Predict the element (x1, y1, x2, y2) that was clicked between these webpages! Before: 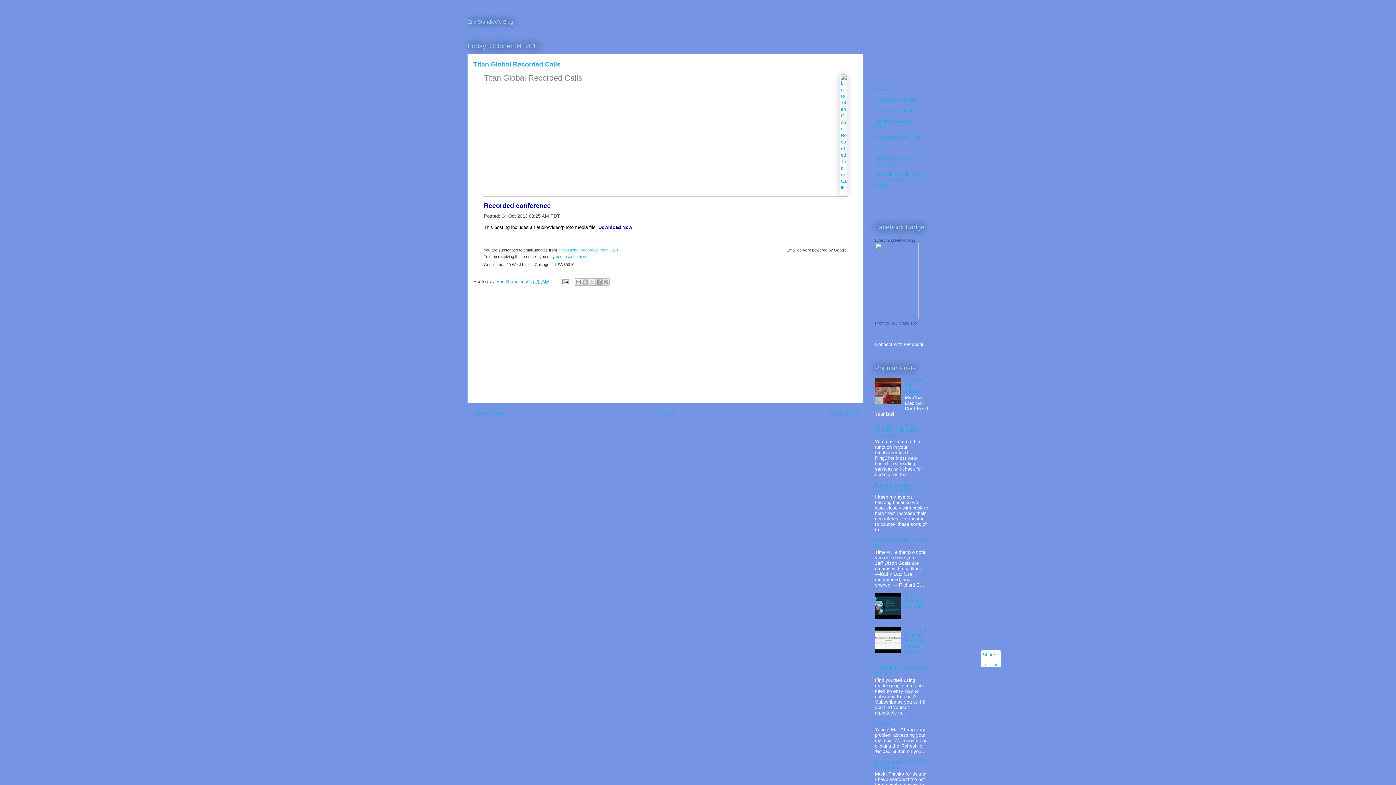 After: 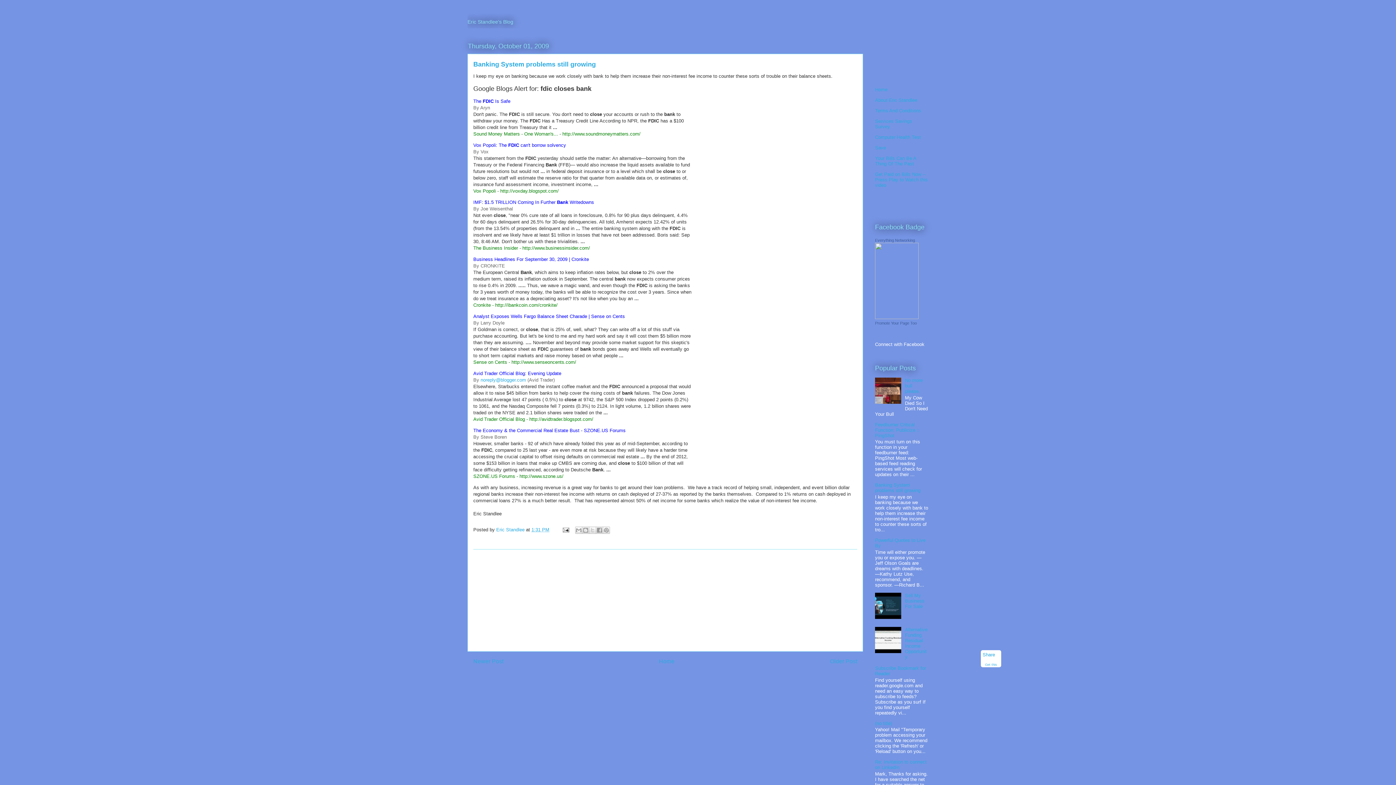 Action: label: Banking System problems still growing bbox: (875, 482, 920, 493)